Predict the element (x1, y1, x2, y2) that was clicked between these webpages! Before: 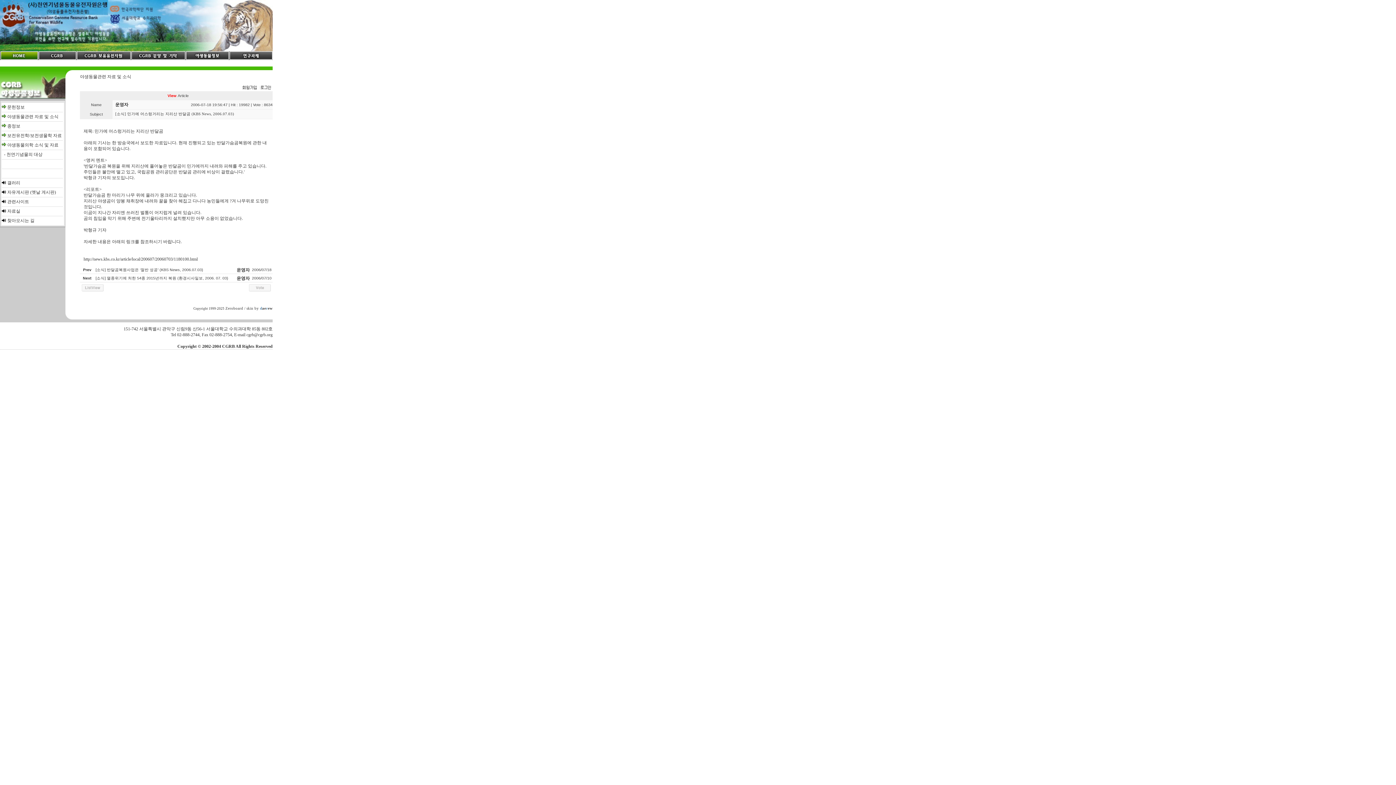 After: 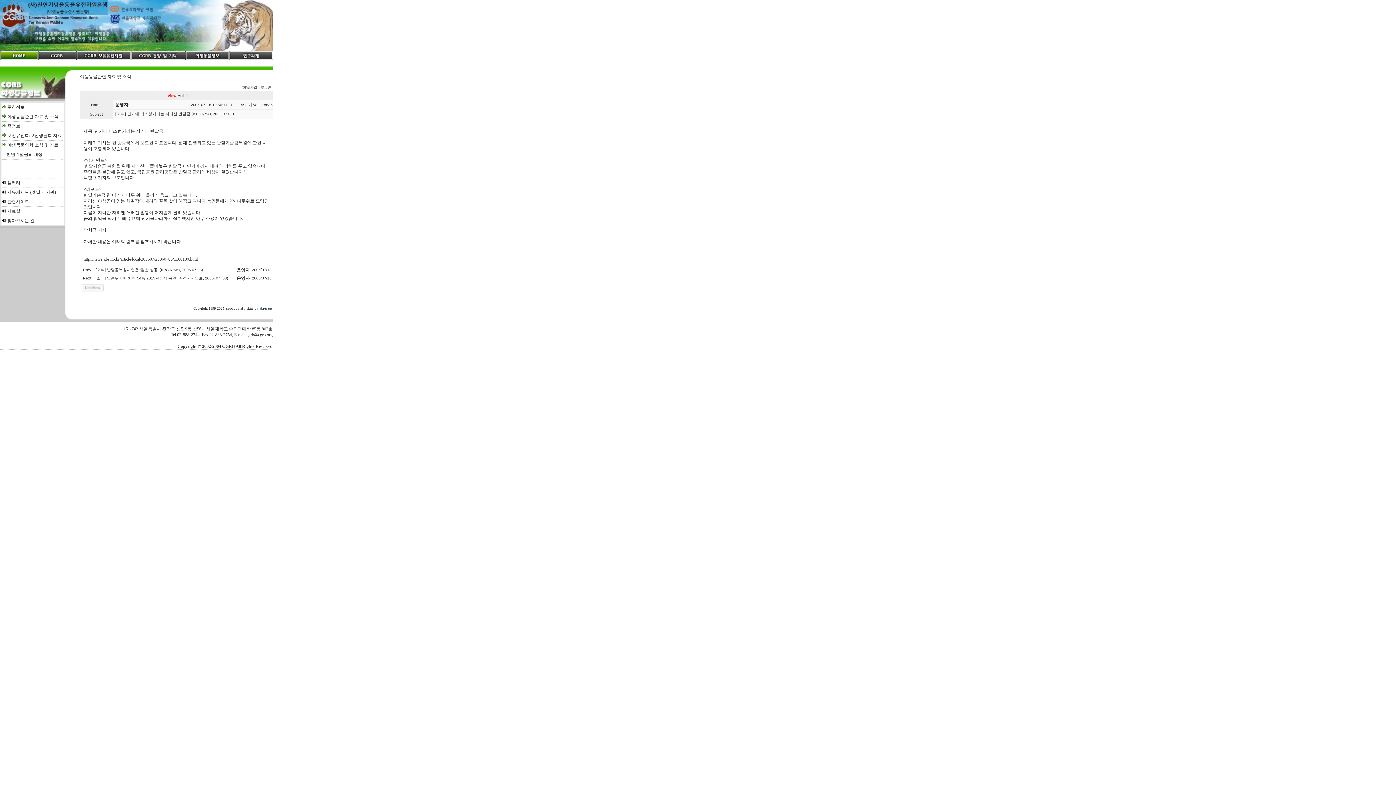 Action: bbox: (249, 285, 270, 290)